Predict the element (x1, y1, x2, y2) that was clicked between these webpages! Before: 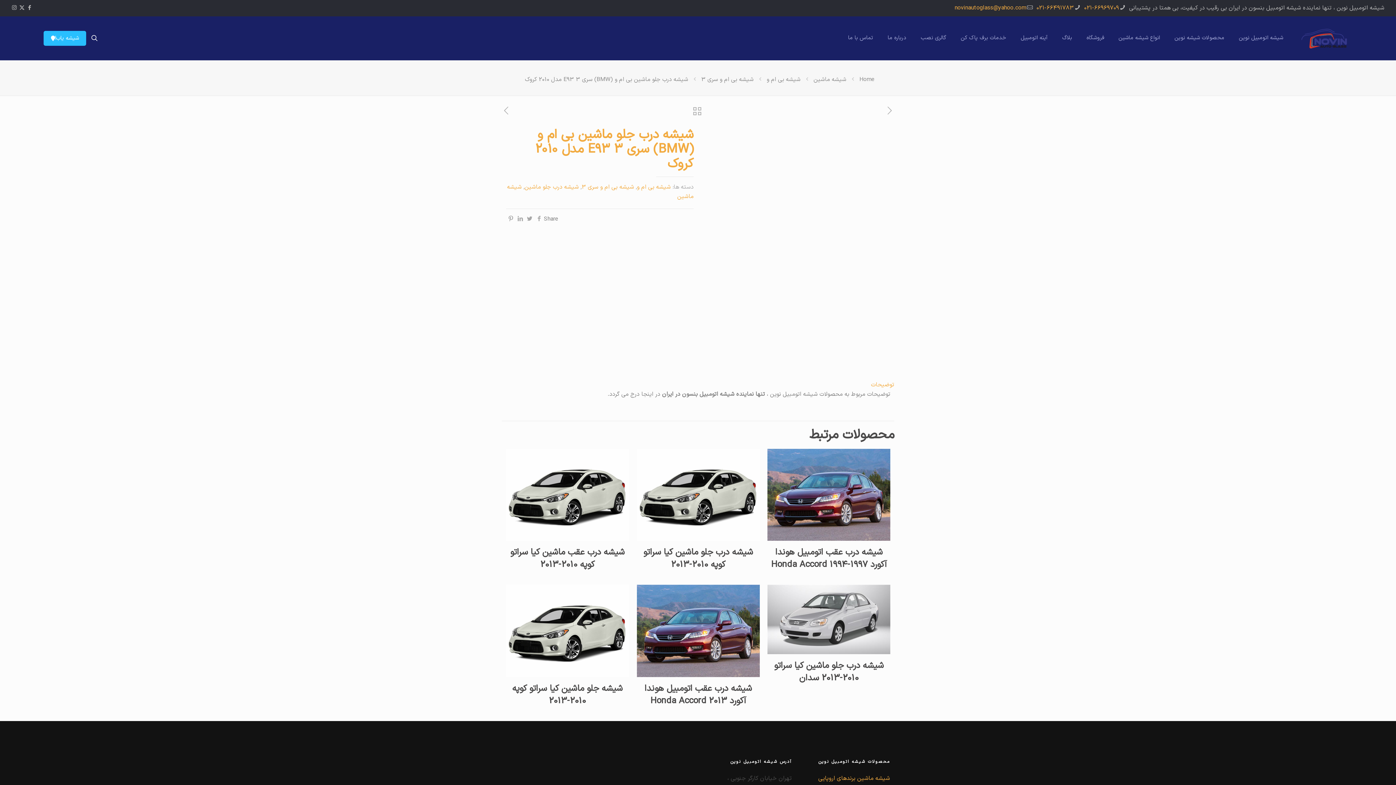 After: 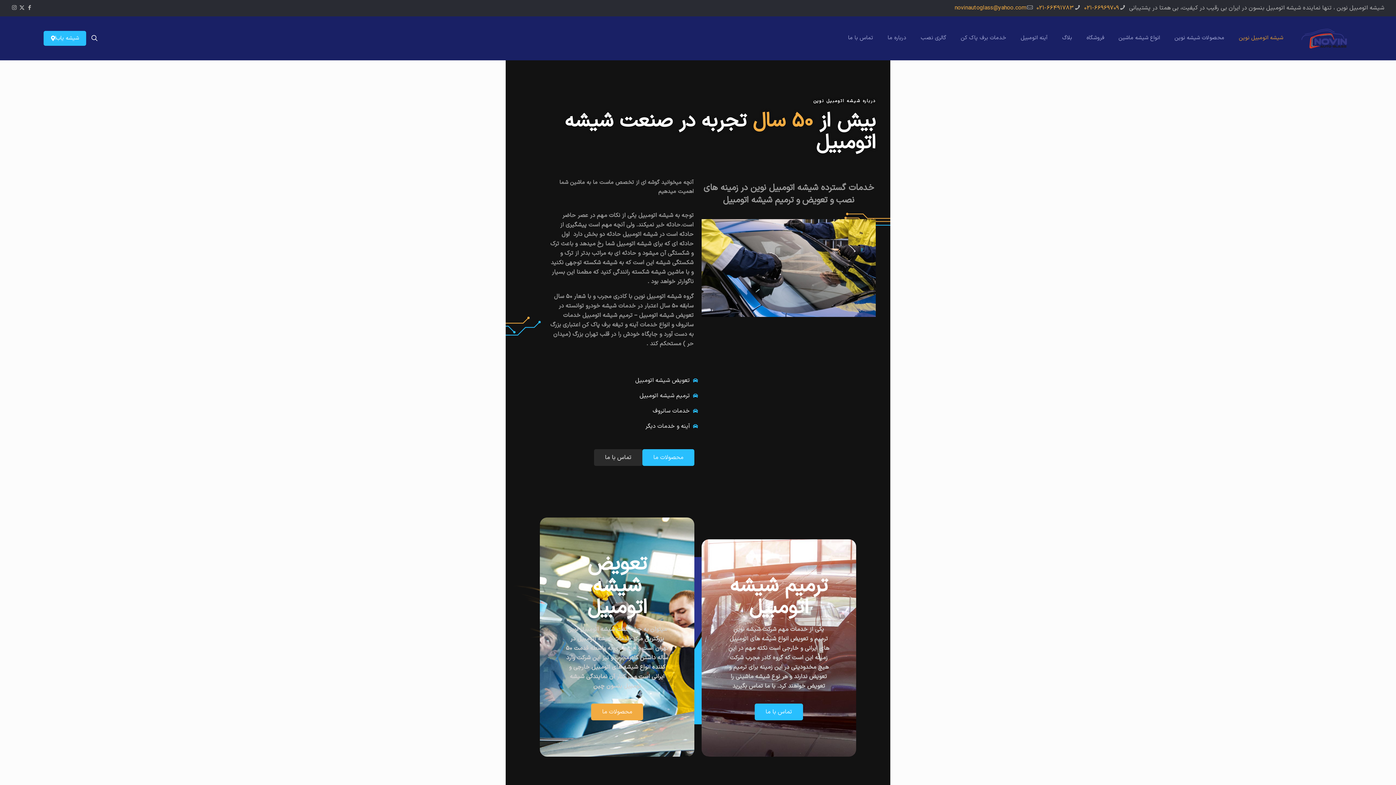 Action: bbox: (1301, 16, 1347, 60)